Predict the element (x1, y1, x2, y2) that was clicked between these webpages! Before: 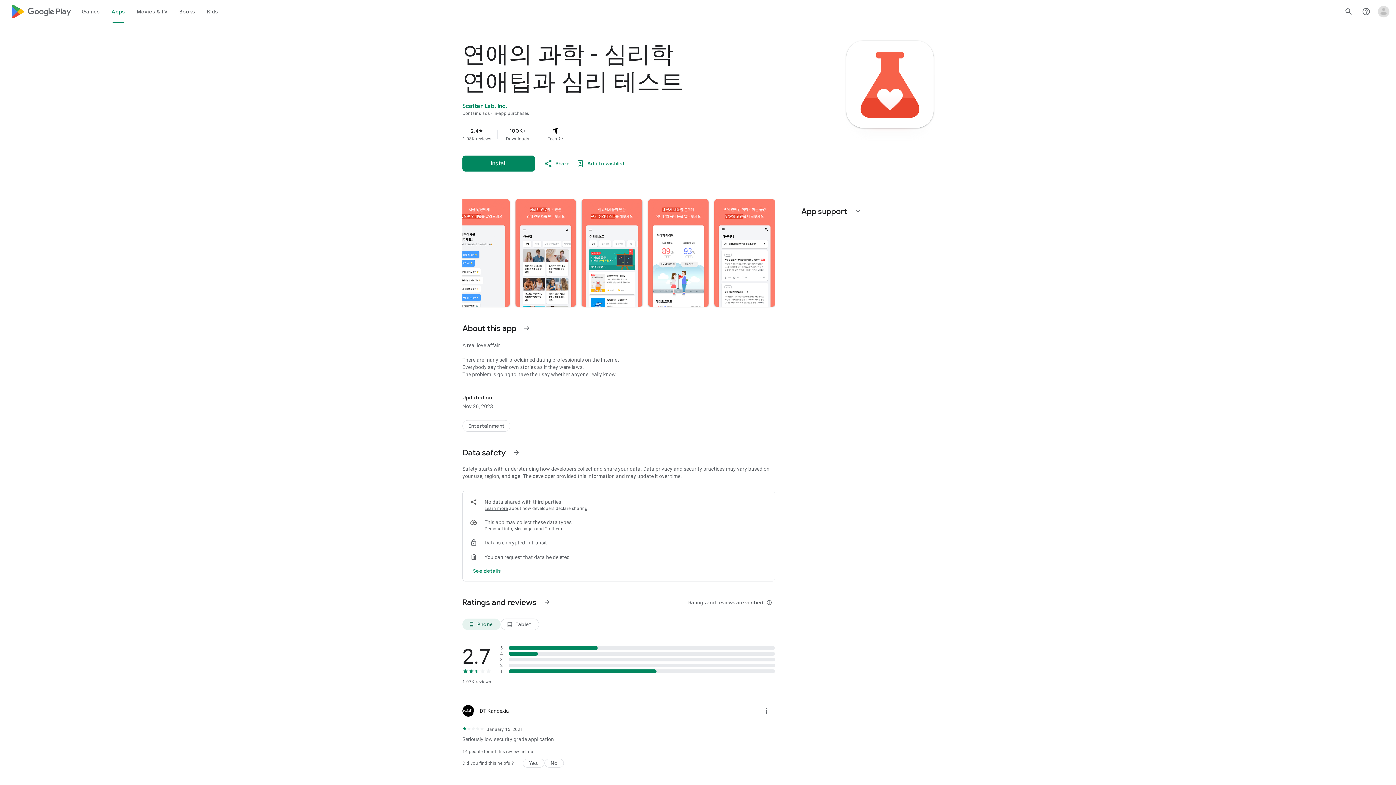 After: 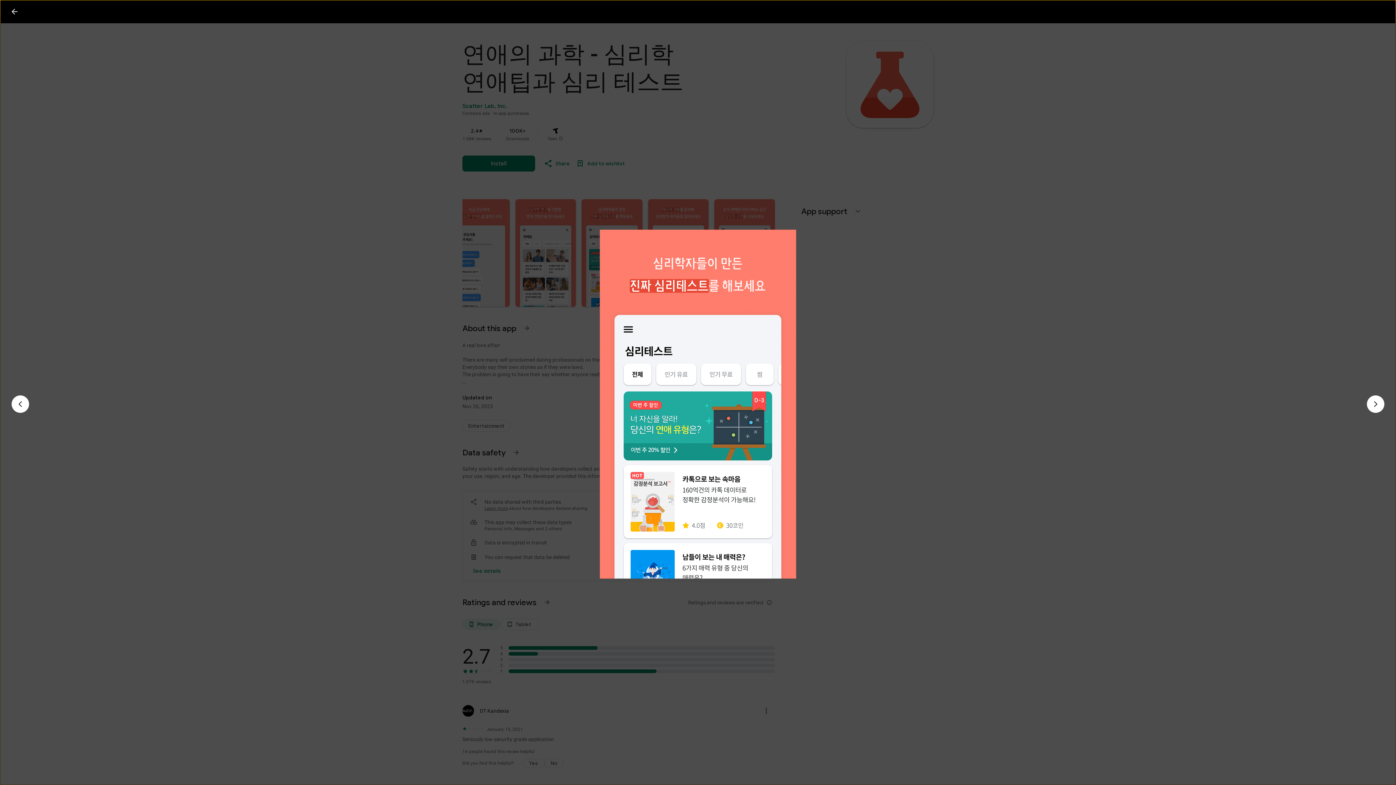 Action: bbox: (581, 199, 642, 306)